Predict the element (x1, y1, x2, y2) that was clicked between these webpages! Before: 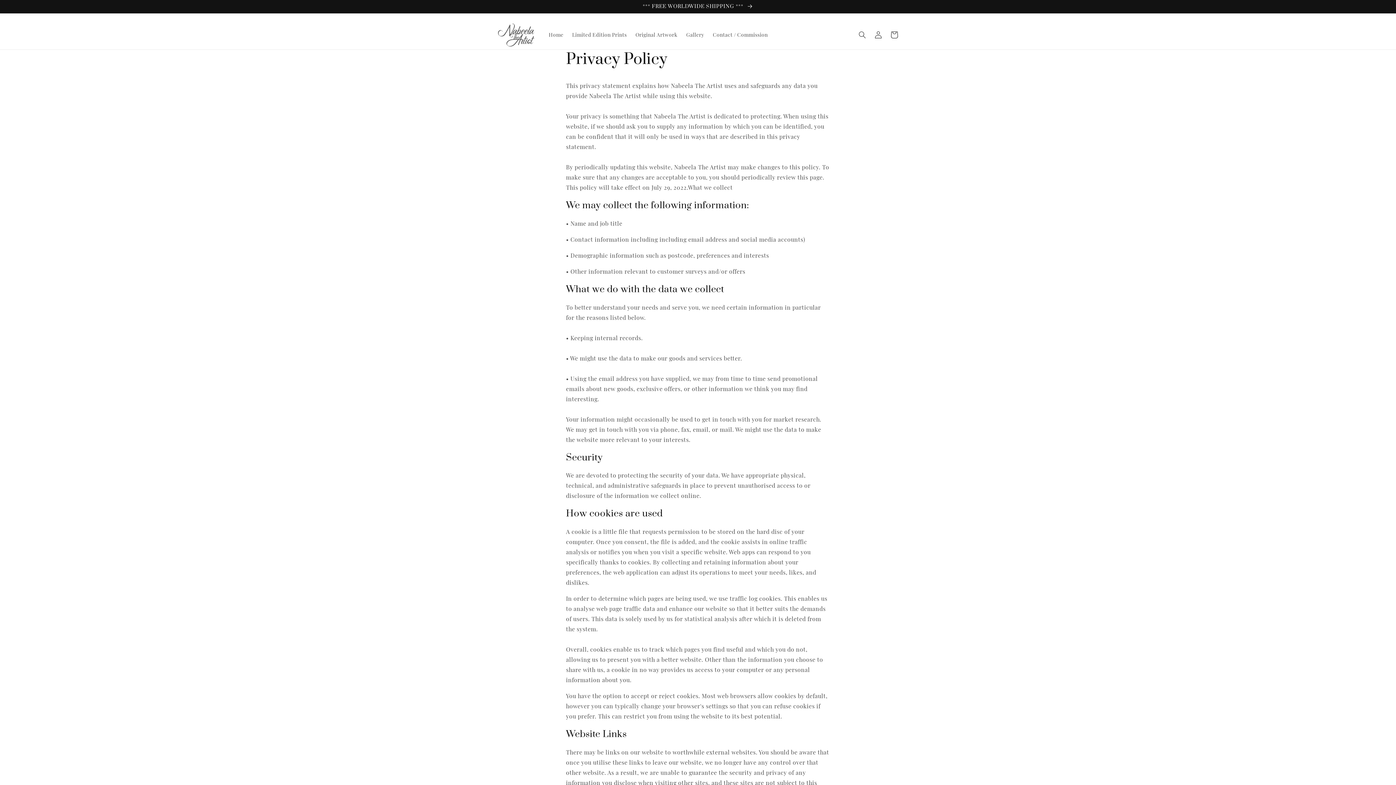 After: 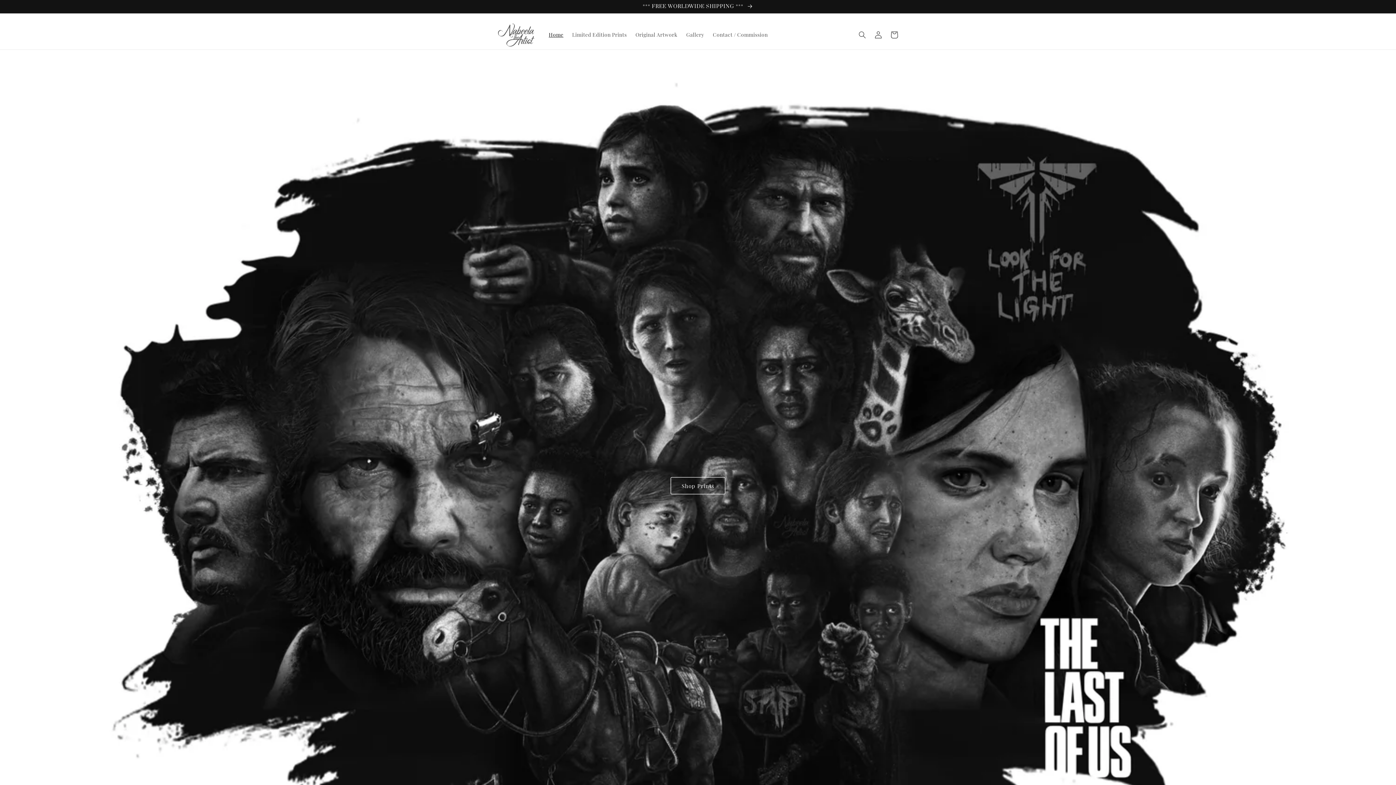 Action: bbox: (544, 27, 567, 42) label: Home